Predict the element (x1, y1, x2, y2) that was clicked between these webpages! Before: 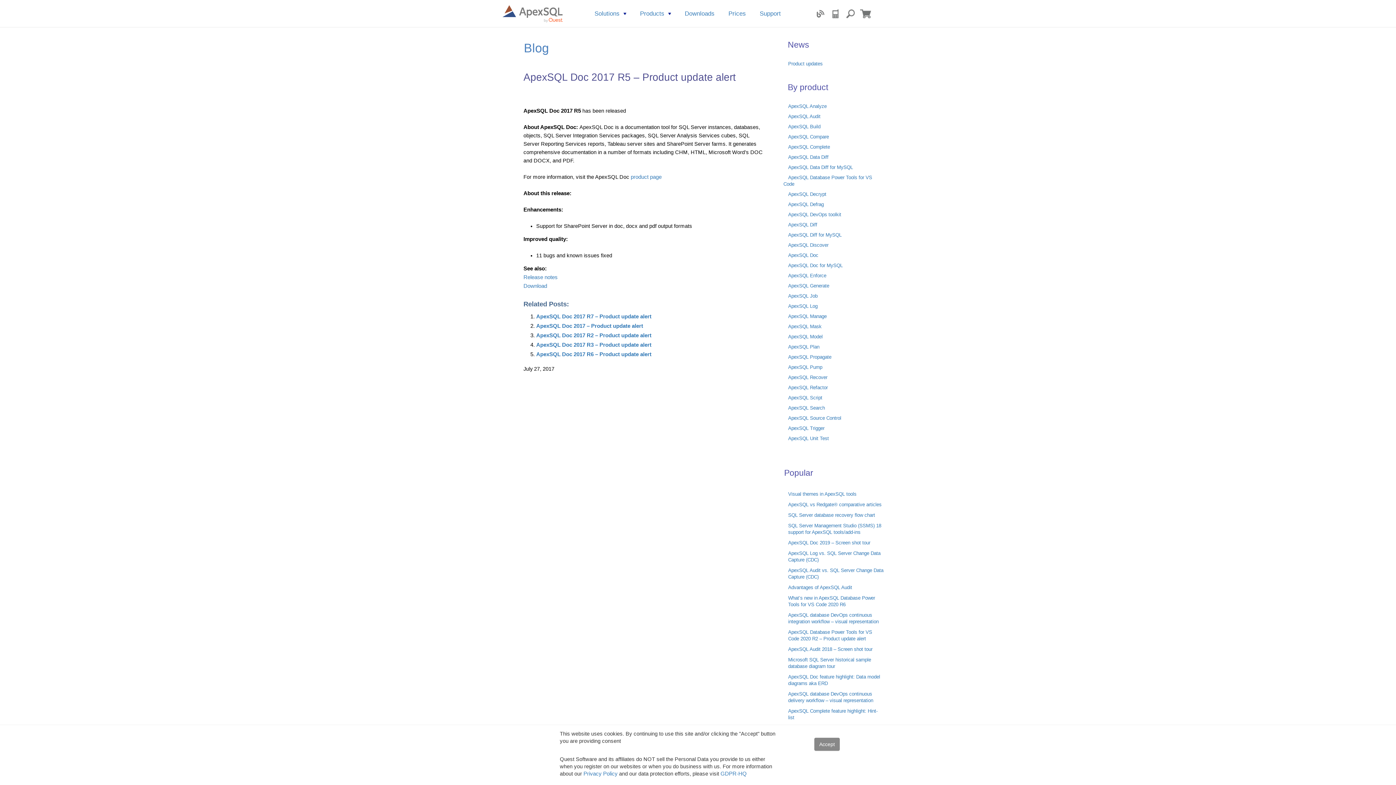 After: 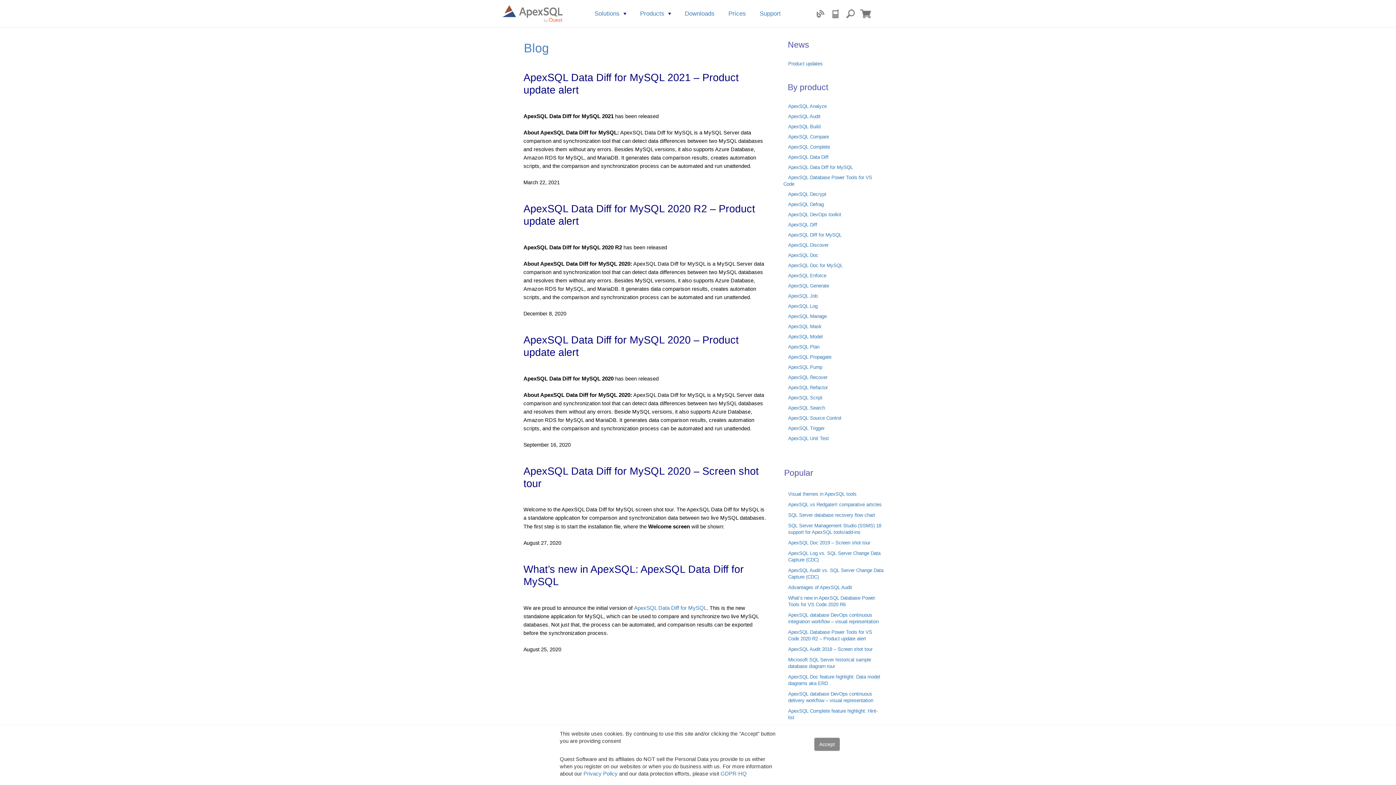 Action: bbox: (783, 162, 854, 172) label: ApexSQL Data Diff for MySQL